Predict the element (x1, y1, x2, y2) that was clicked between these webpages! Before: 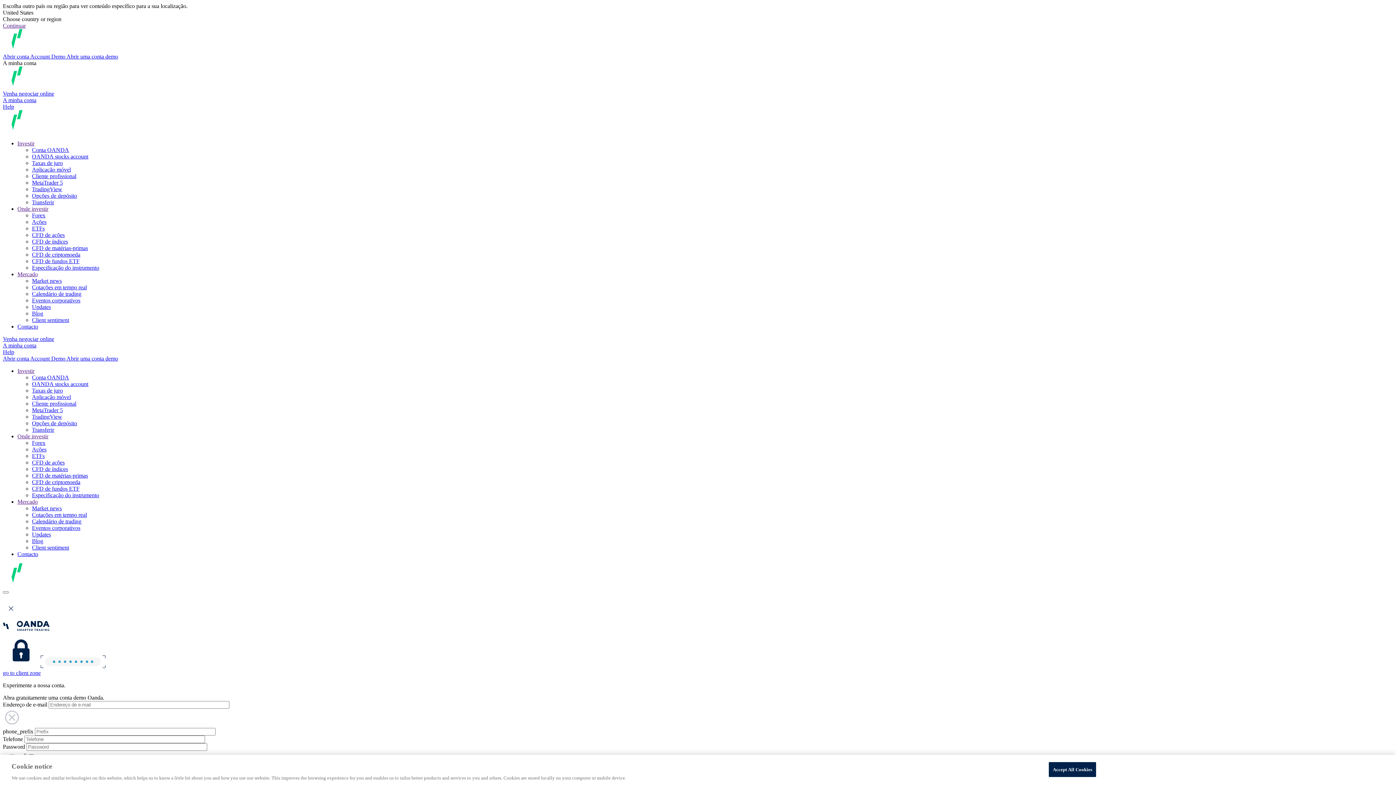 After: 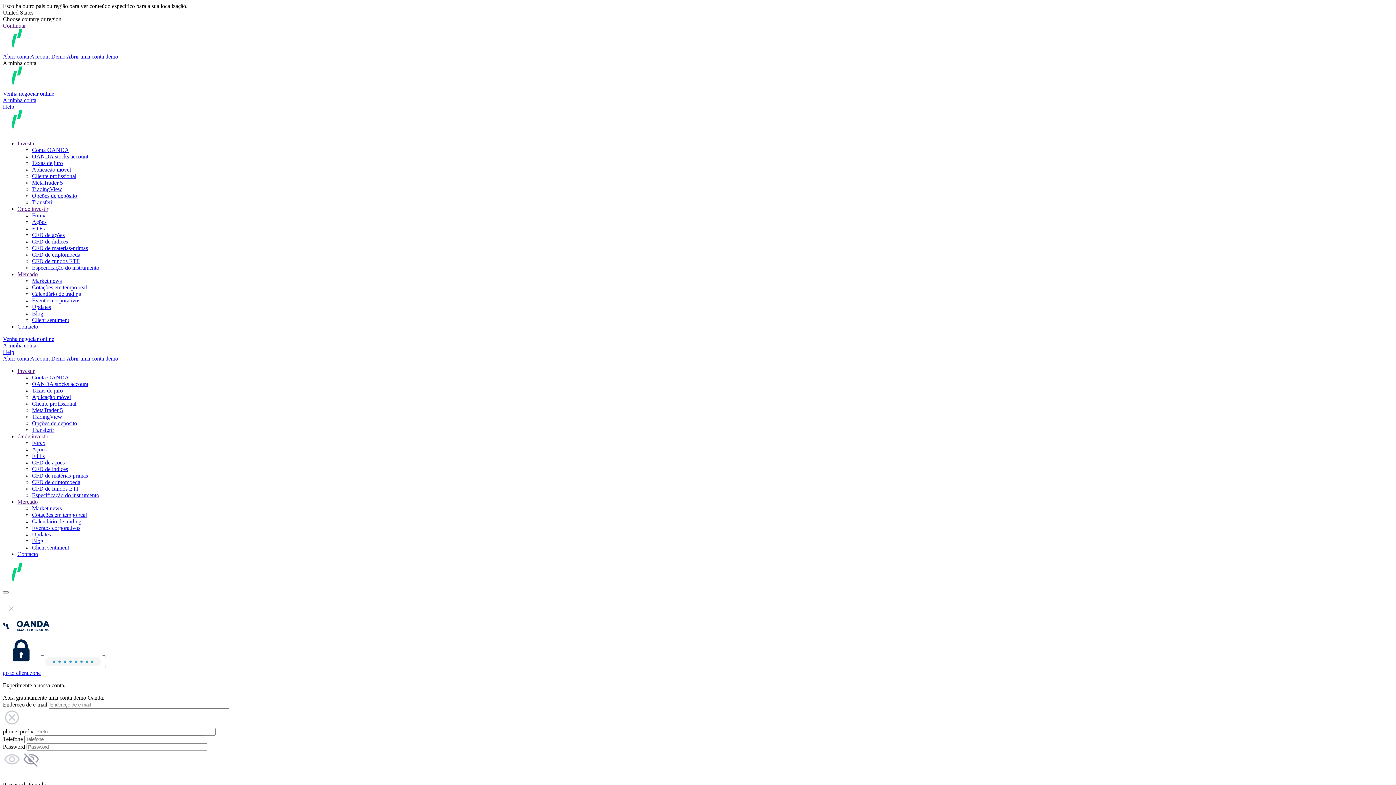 Action: bbox: (32, 518, 81, 524) label: Calendário de trading